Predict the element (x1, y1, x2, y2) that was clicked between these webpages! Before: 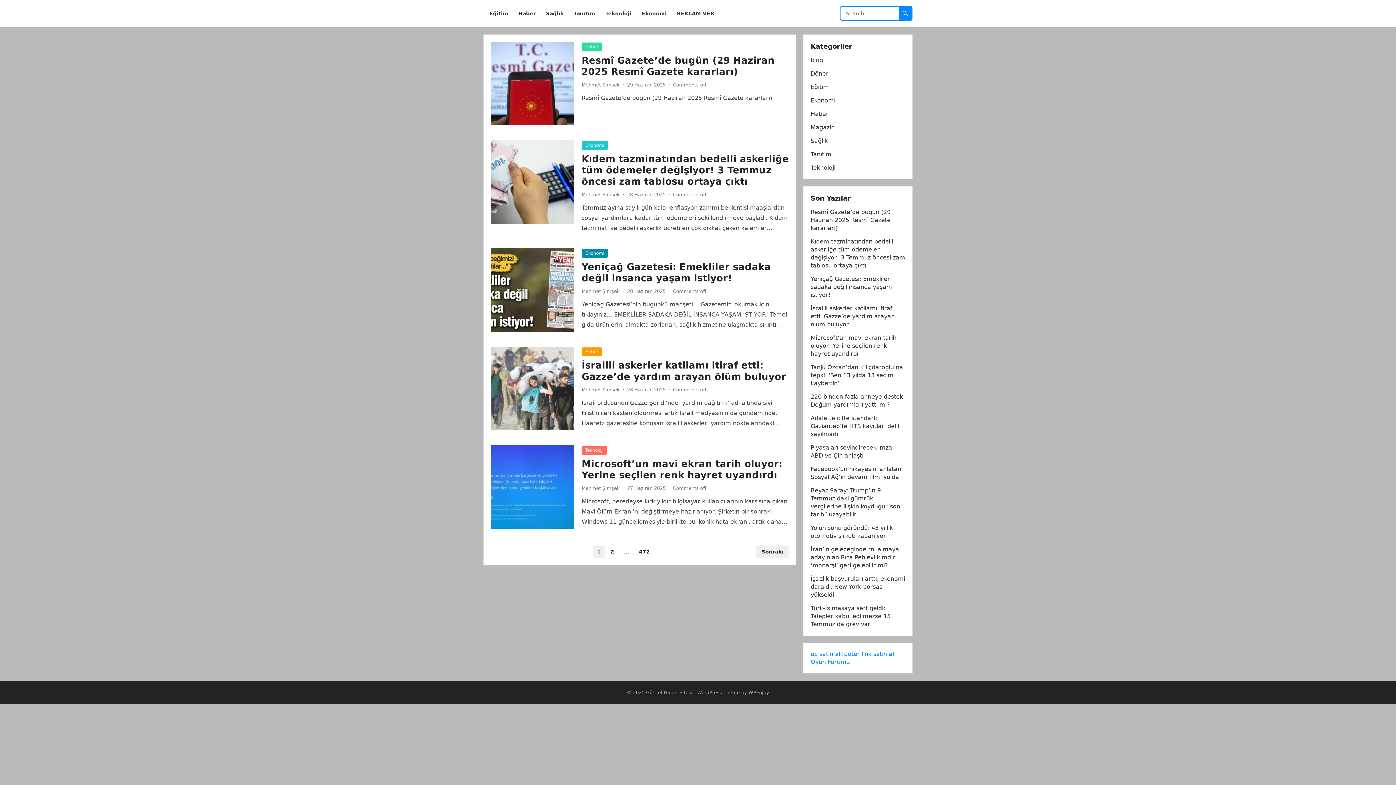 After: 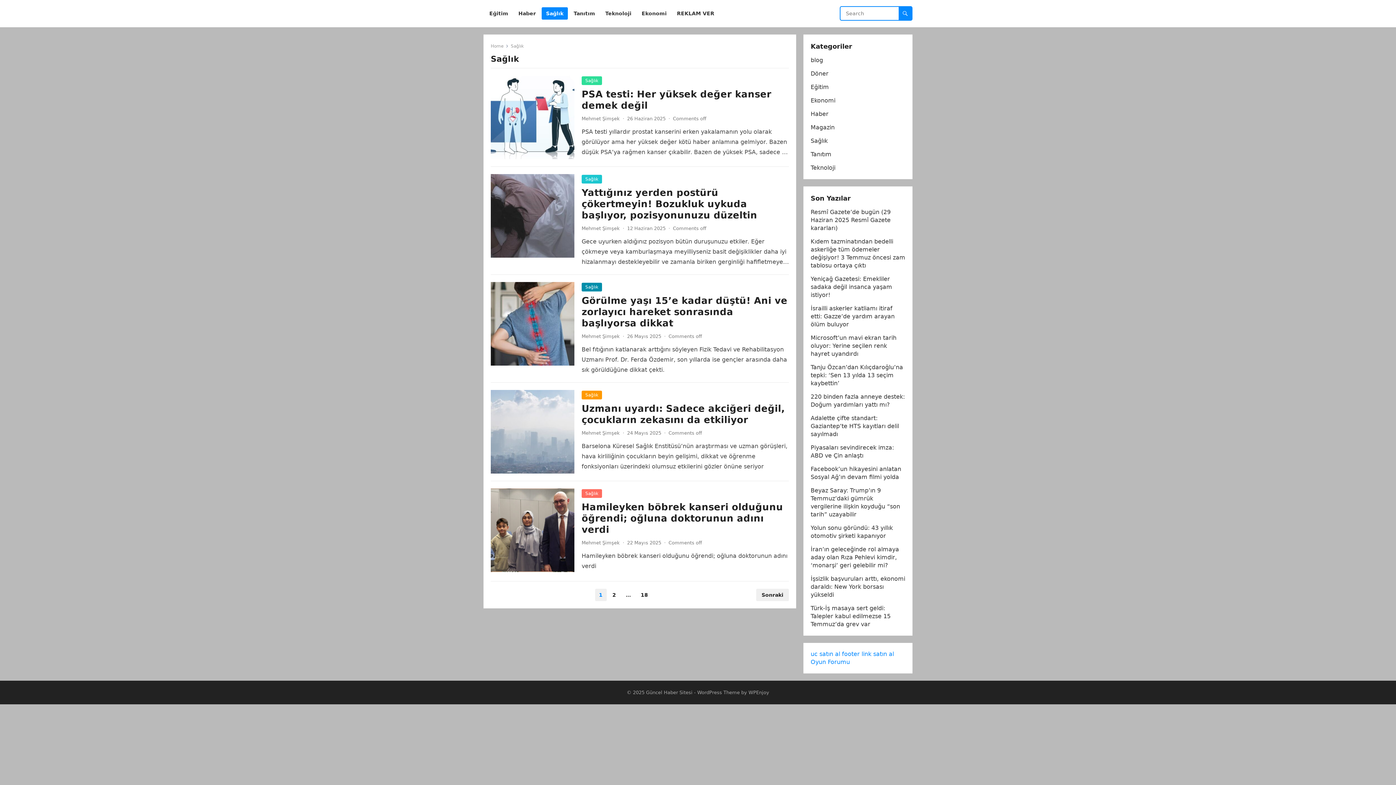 Action: label: Sağlık bbox: (810, 137, 828, 144)